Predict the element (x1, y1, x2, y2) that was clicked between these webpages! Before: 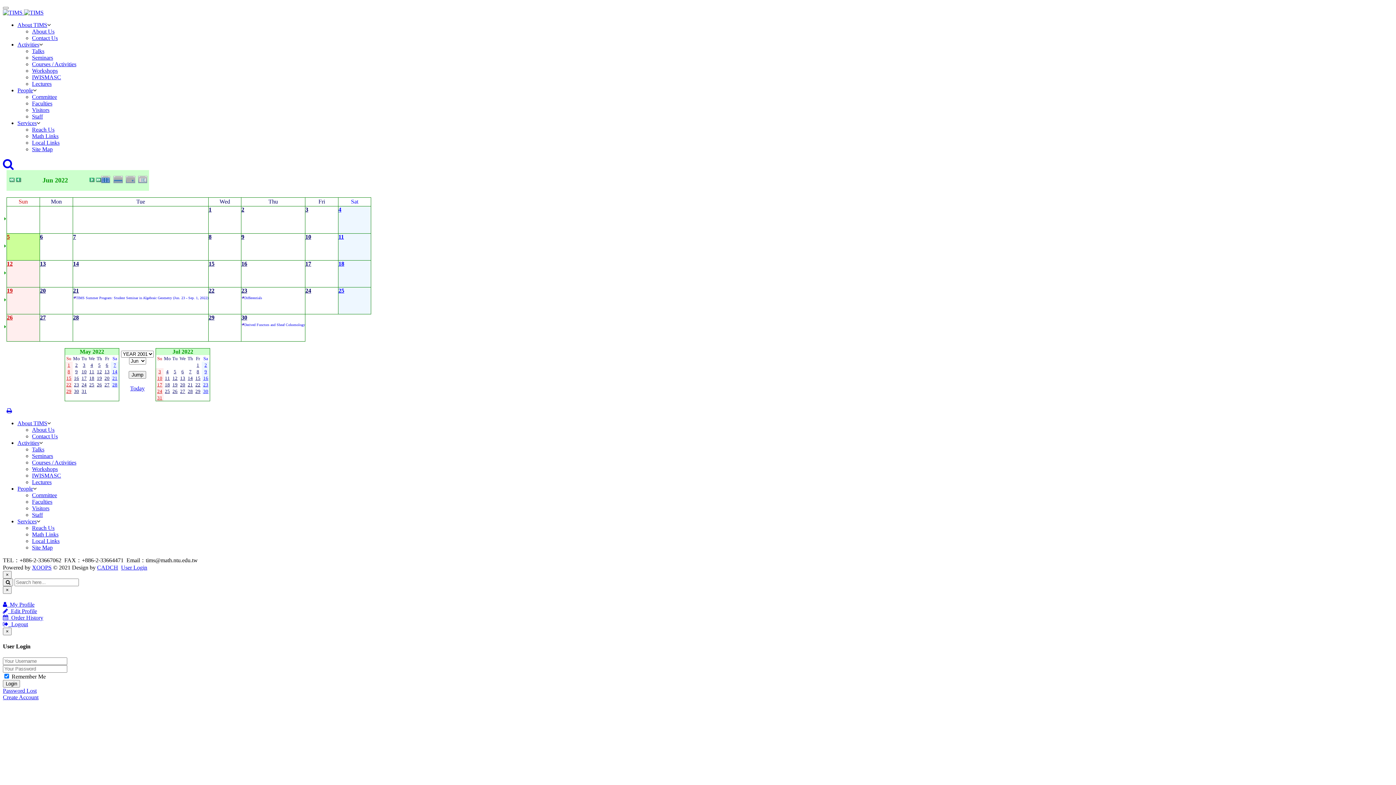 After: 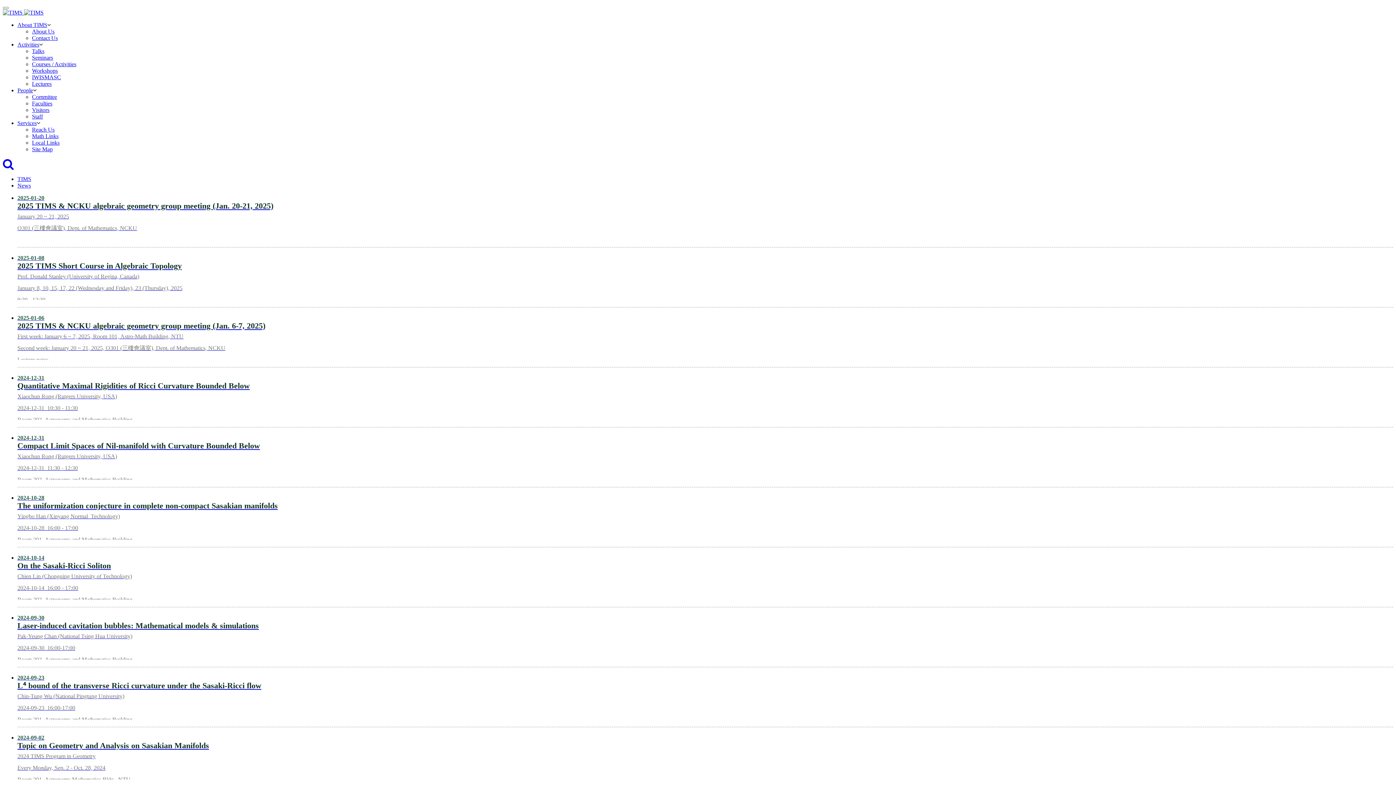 Action: bbox: (17, 41, 39, 47) label: Activities